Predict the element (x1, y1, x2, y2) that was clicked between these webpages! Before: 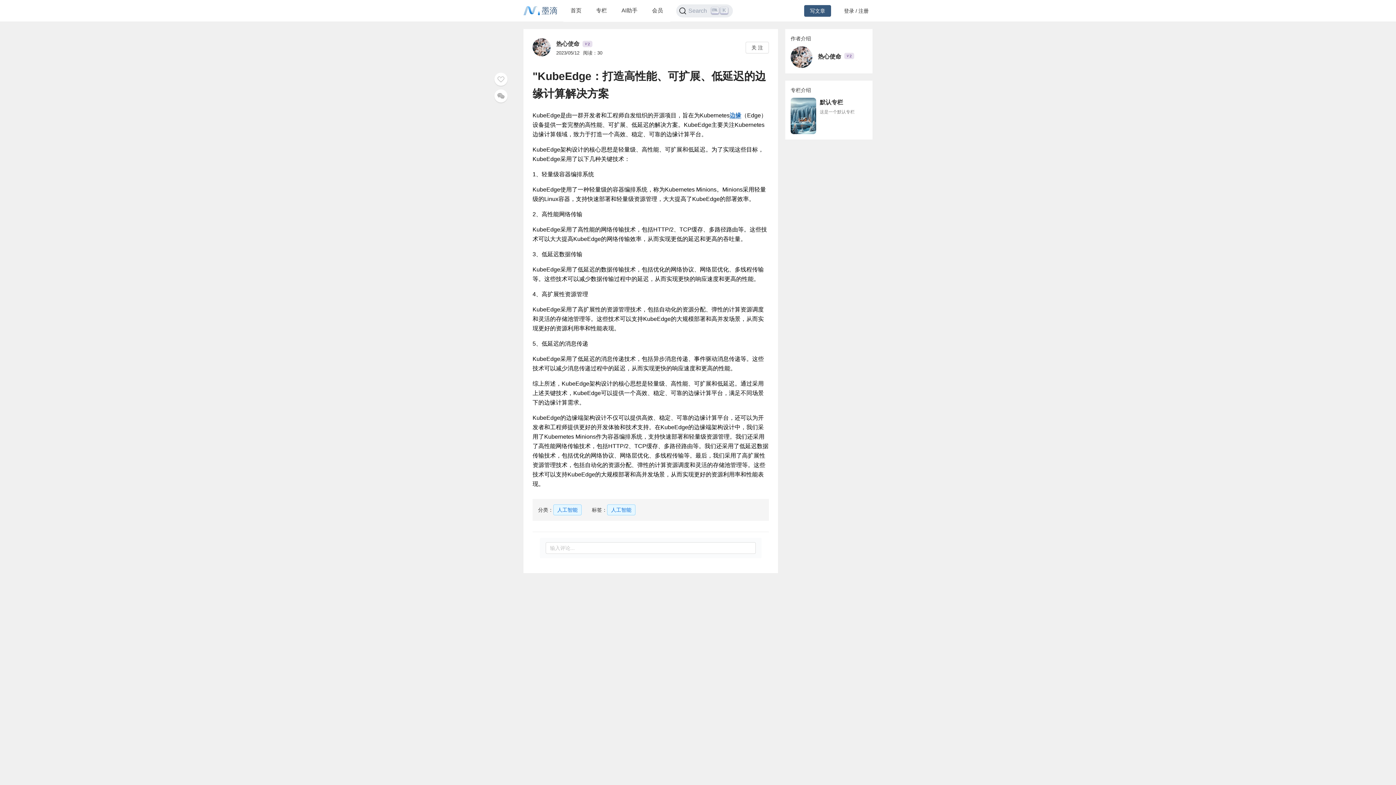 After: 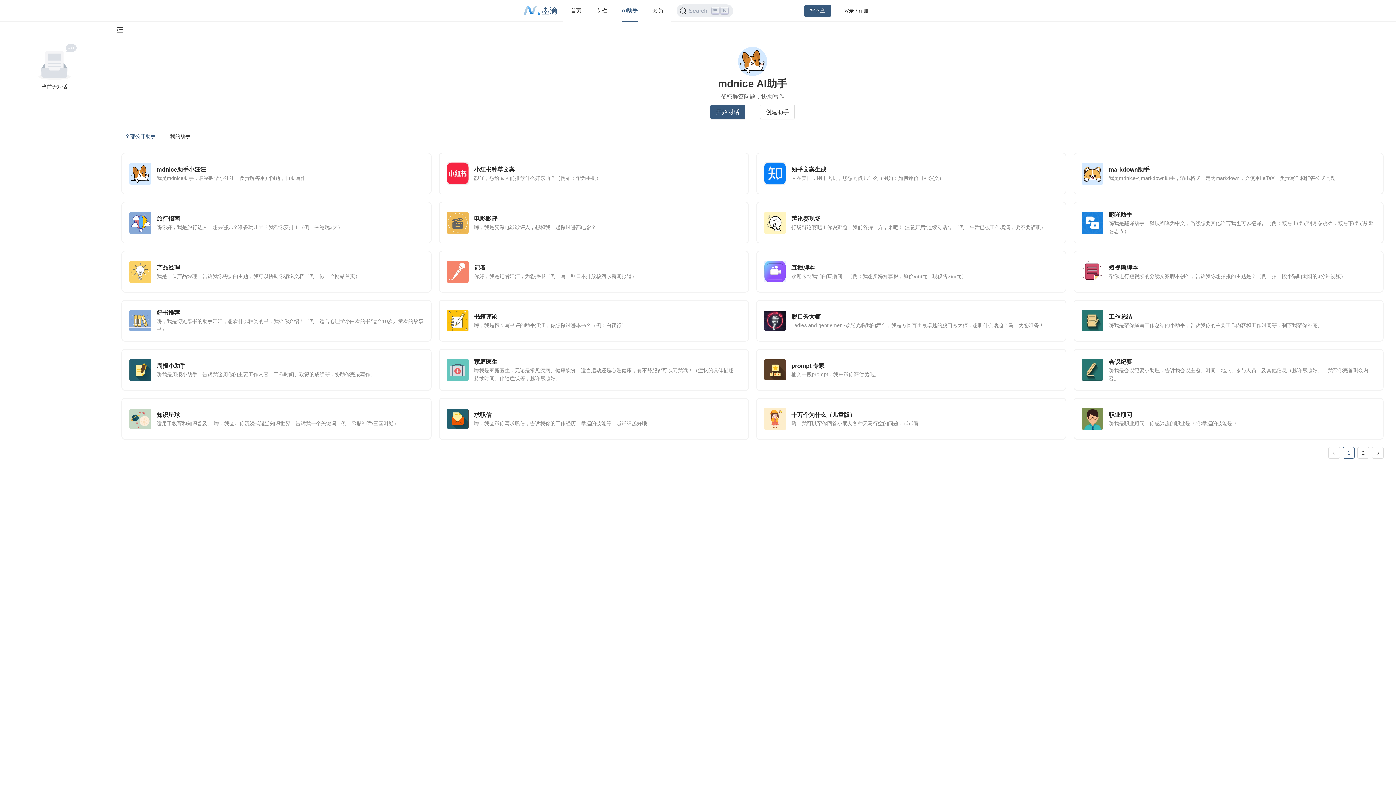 Action: label: AI助手 bbox: (621, 7, 637, 13)